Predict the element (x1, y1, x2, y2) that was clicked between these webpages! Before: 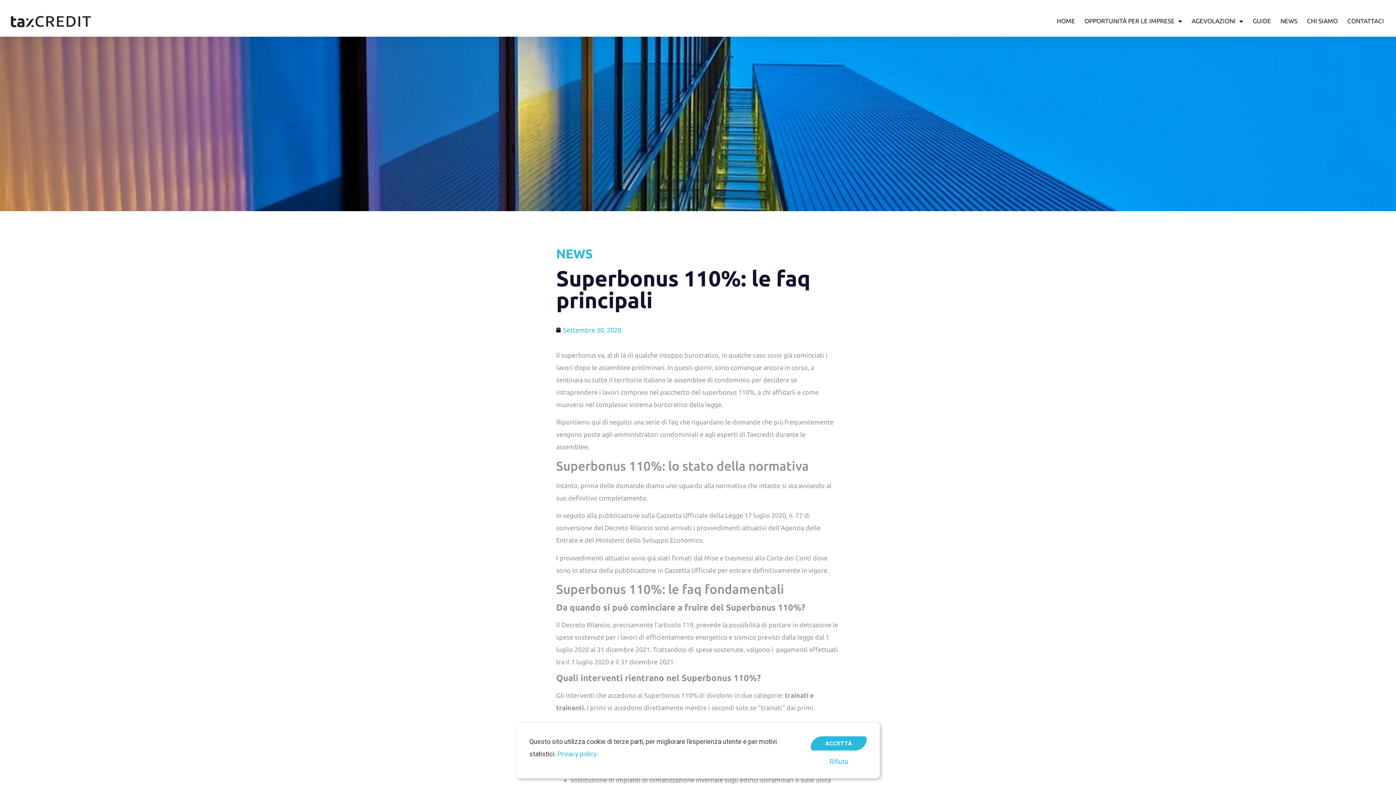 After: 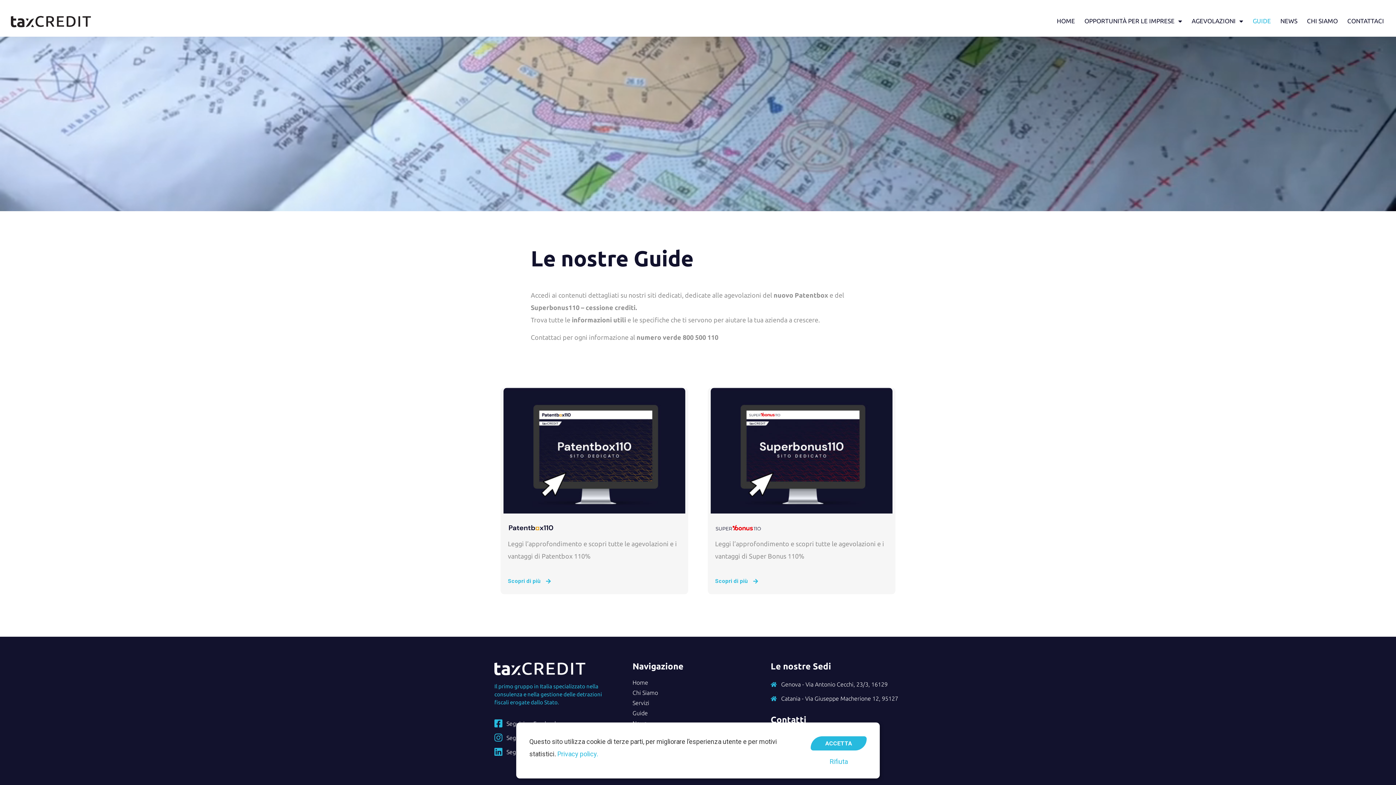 Action: label: GUIDE bbox: (1248, 17, 1276, 24)